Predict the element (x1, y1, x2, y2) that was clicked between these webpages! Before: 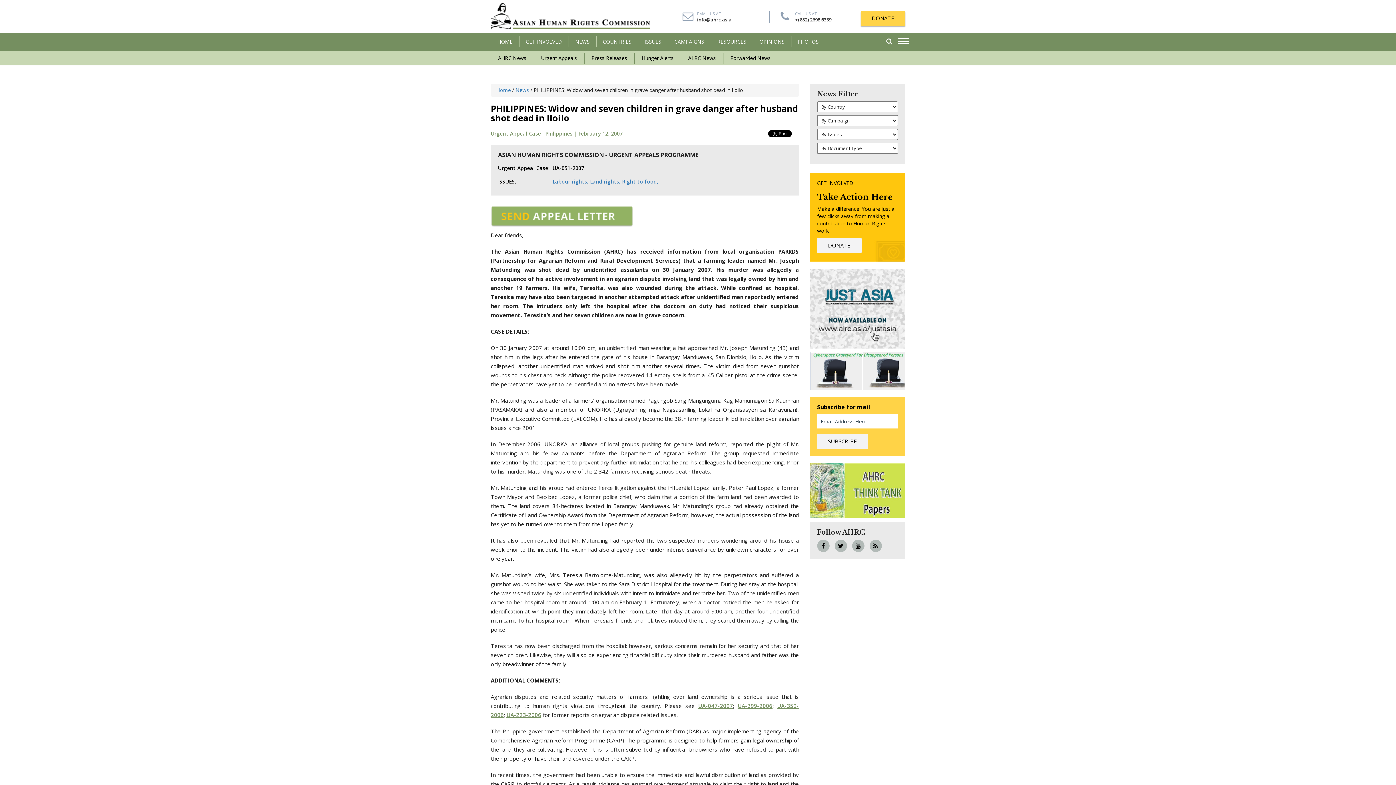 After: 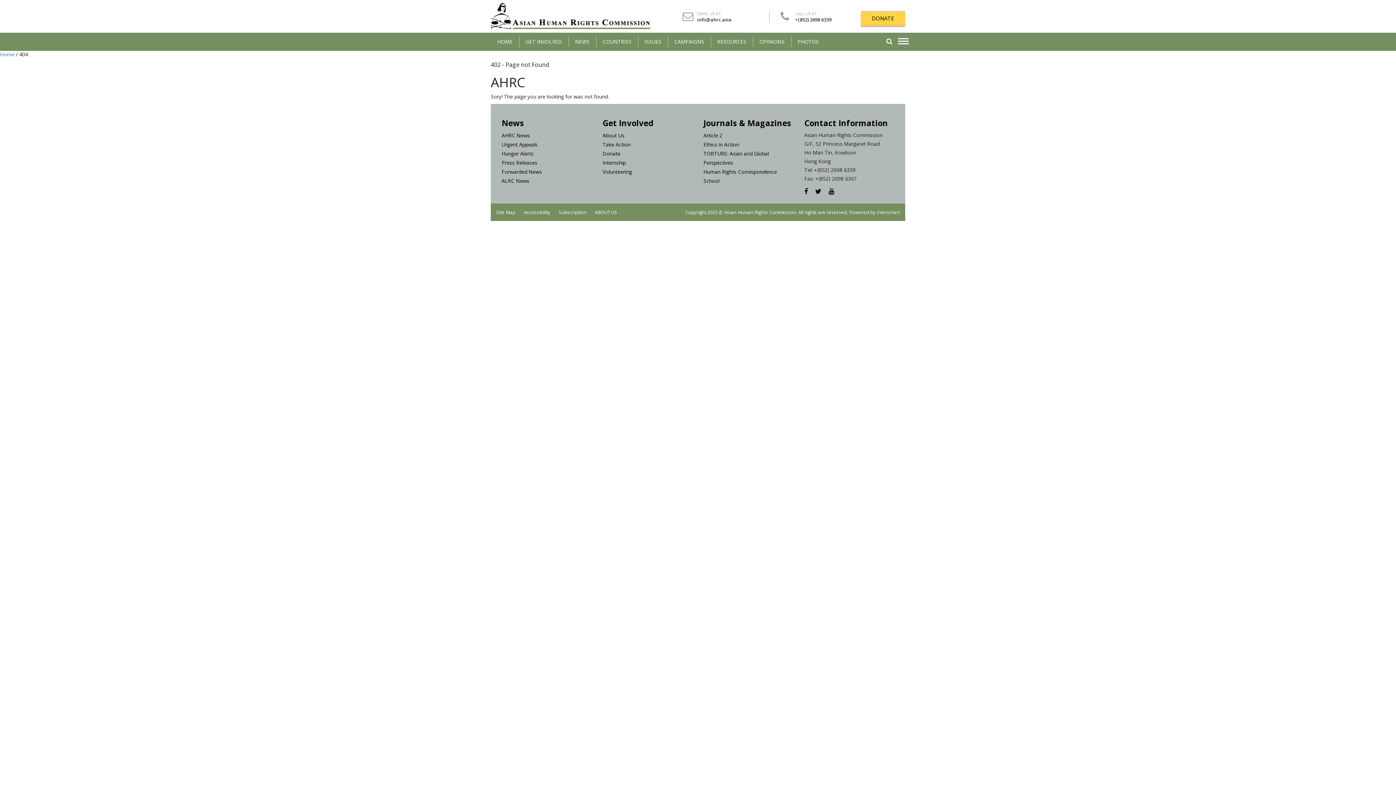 Action: label: UA-399-2006 bbox: (737, 702, 772, 709)